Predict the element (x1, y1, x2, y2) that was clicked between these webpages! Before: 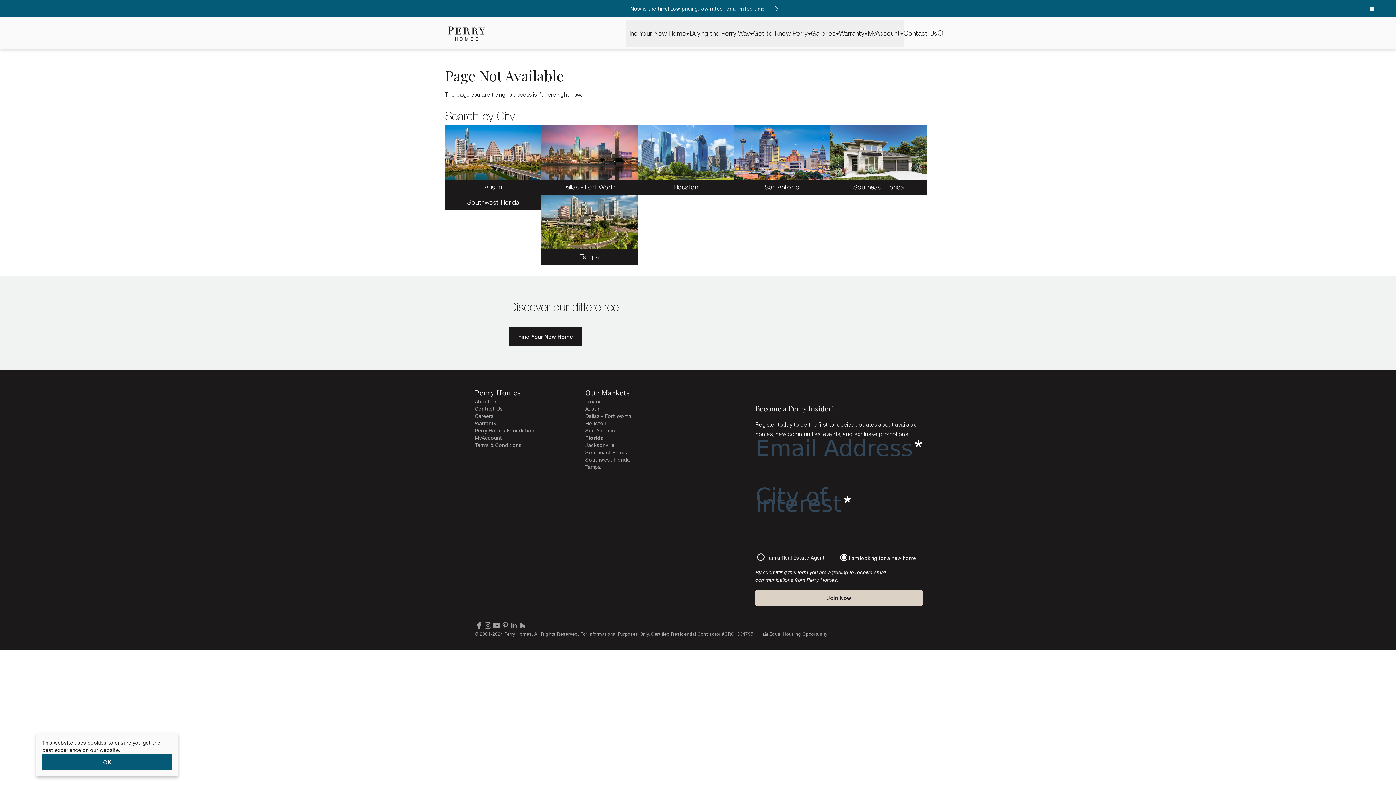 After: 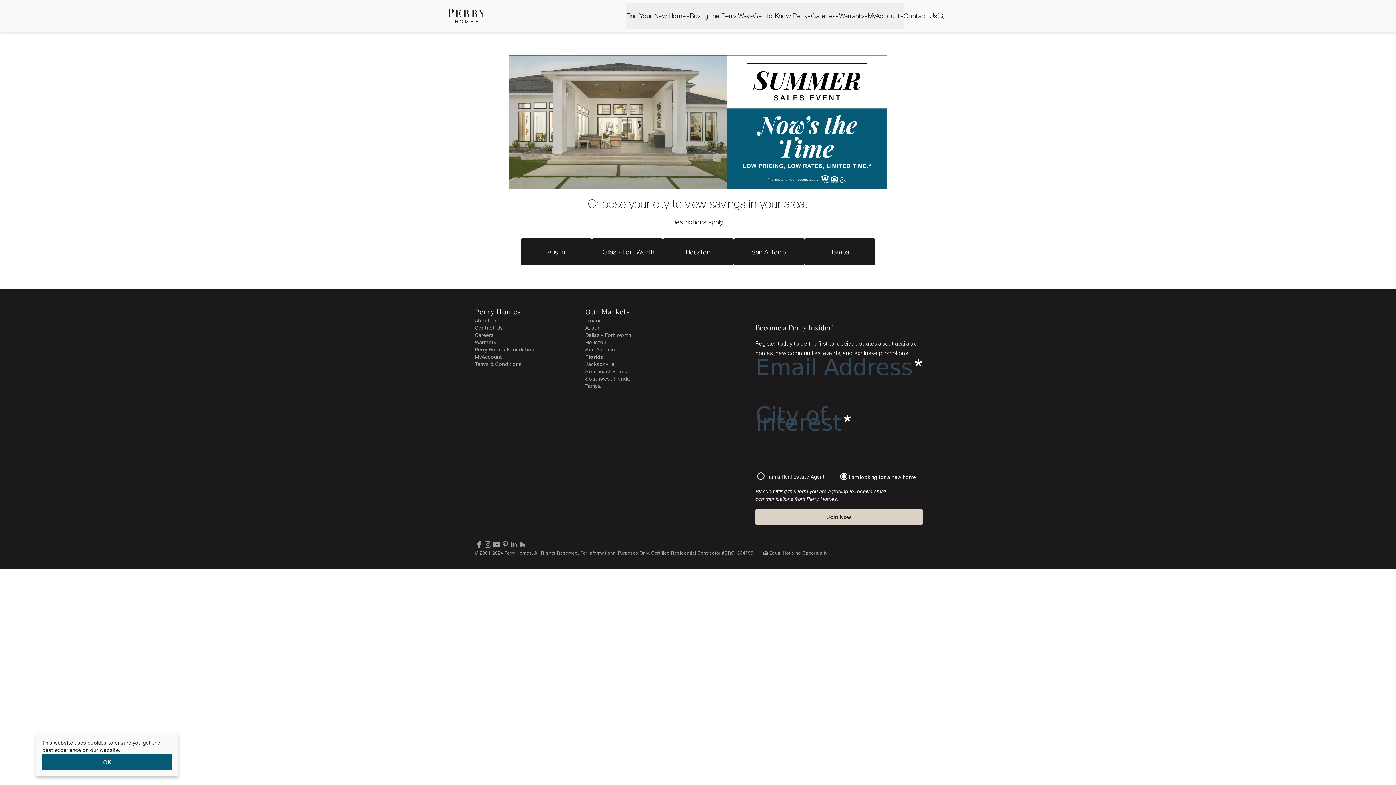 Action: label: Now is the time! Low pricing, low rates for a limited time.  bbox: (630, 5, 765, 12)